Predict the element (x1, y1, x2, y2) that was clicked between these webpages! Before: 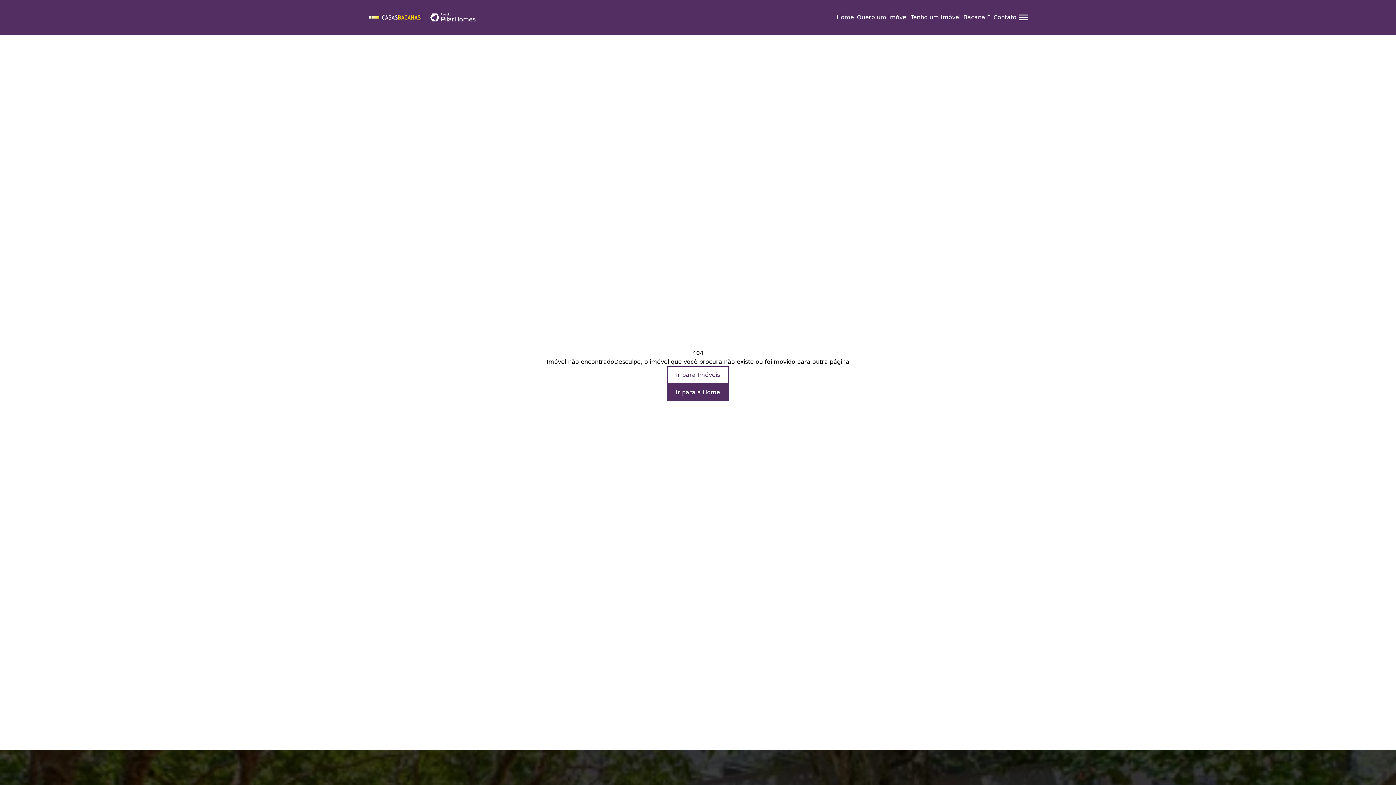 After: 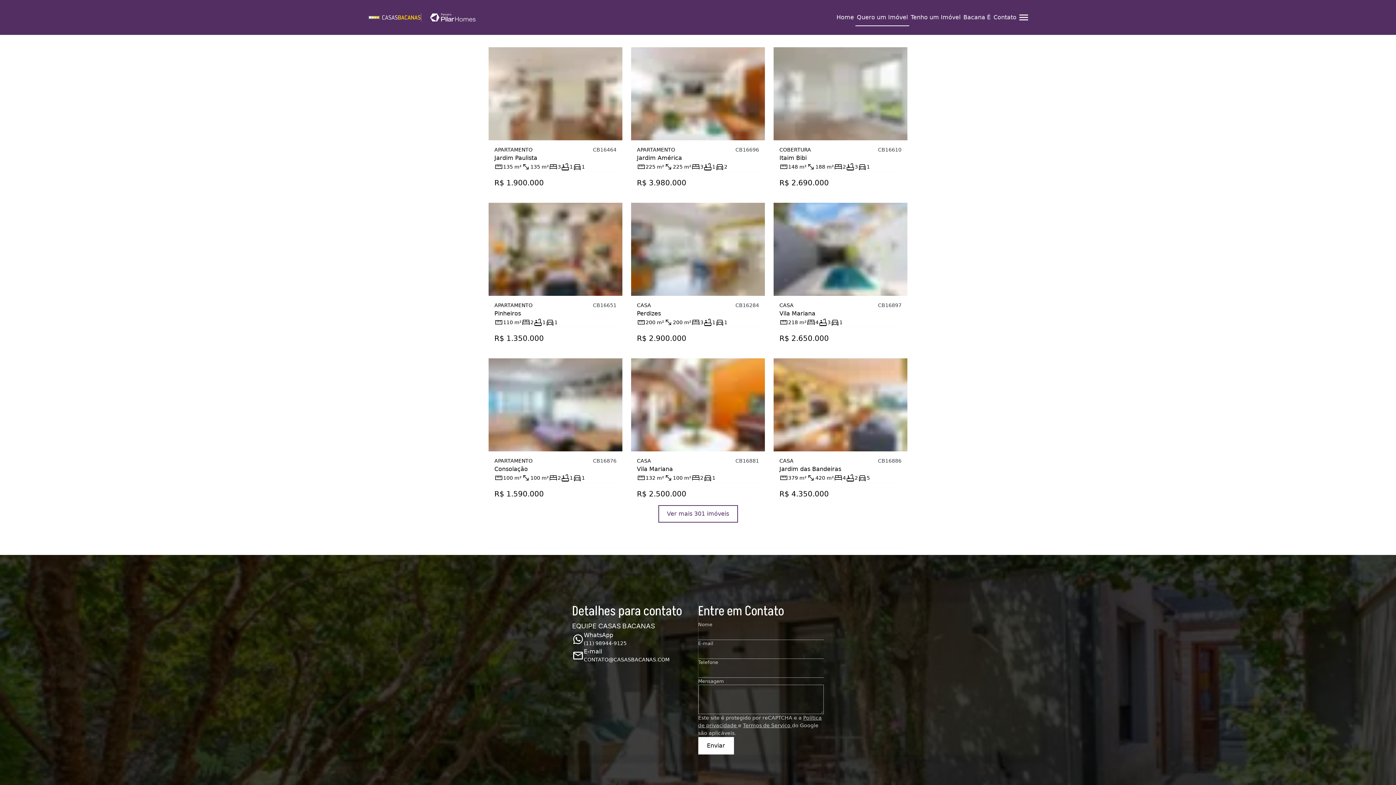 Action: bbox: (857, 13, 908, 21) label: Quero um Imóvel